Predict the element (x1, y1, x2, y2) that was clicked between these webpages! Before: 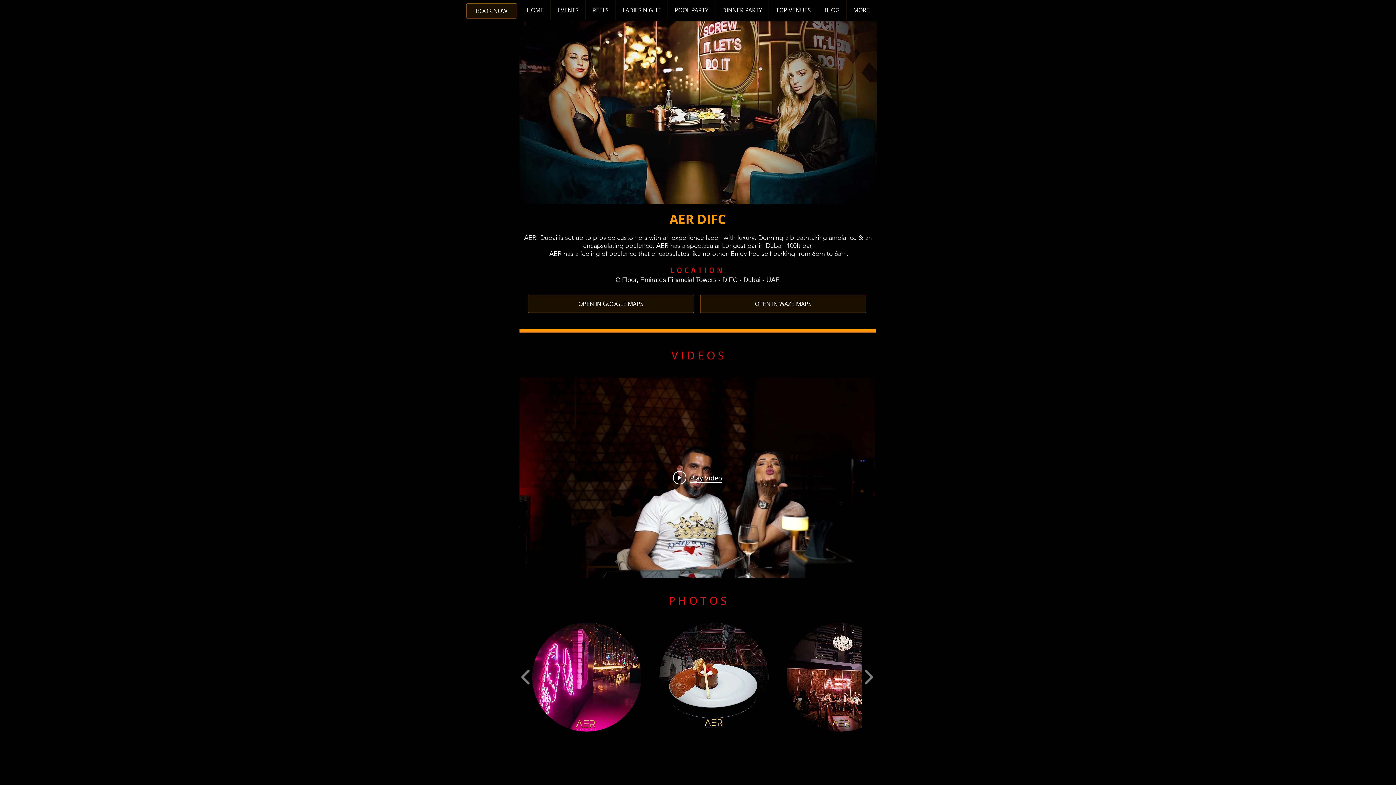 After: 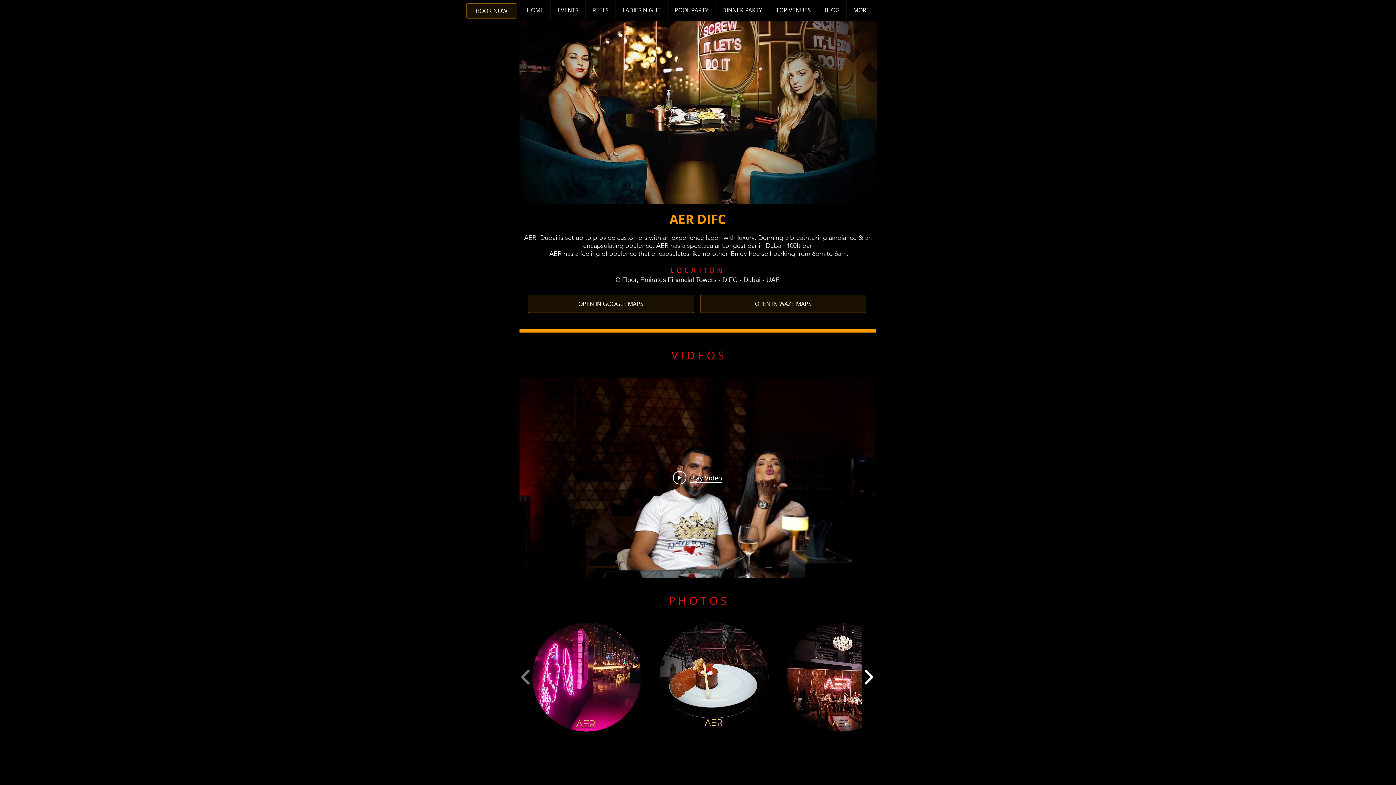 Action: label: play forward bbox: (860, 644, 877, 710)